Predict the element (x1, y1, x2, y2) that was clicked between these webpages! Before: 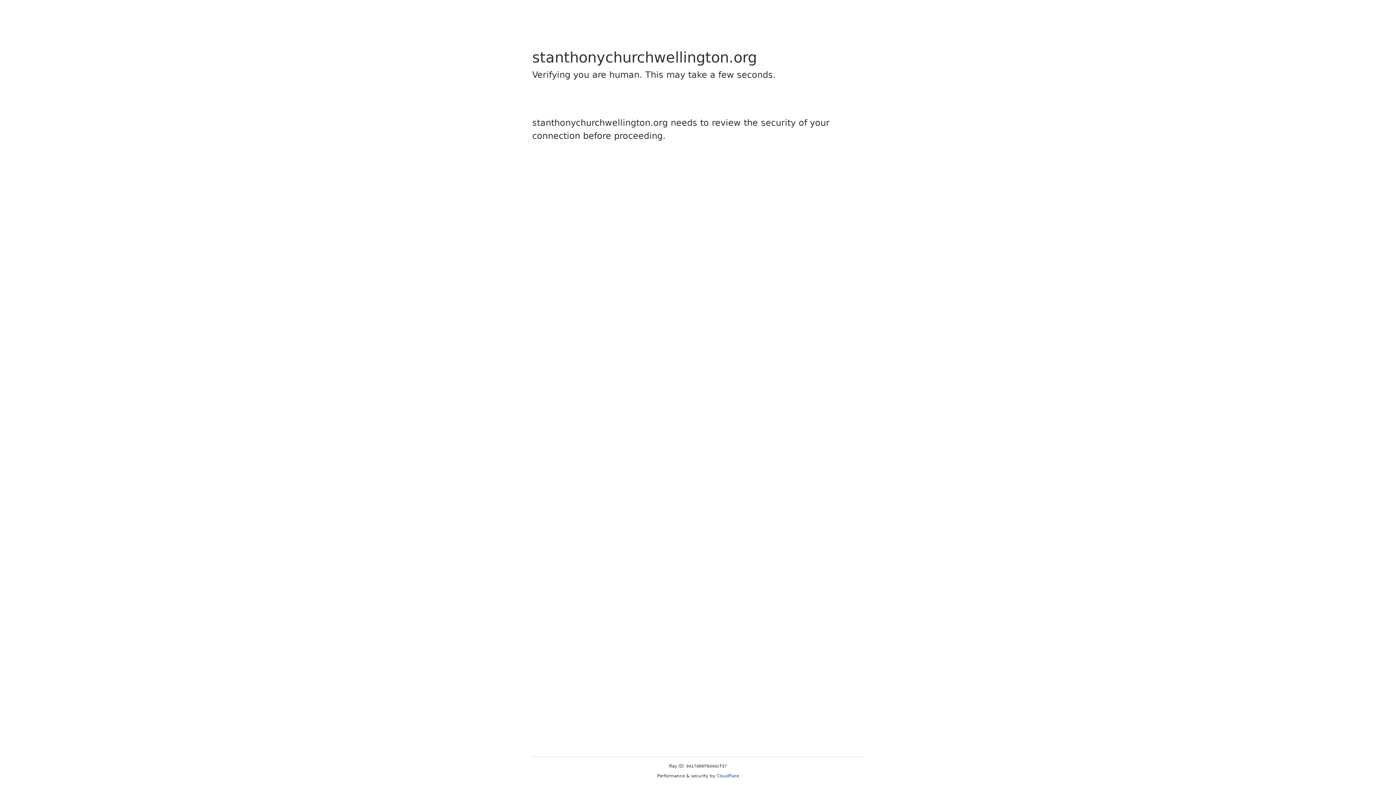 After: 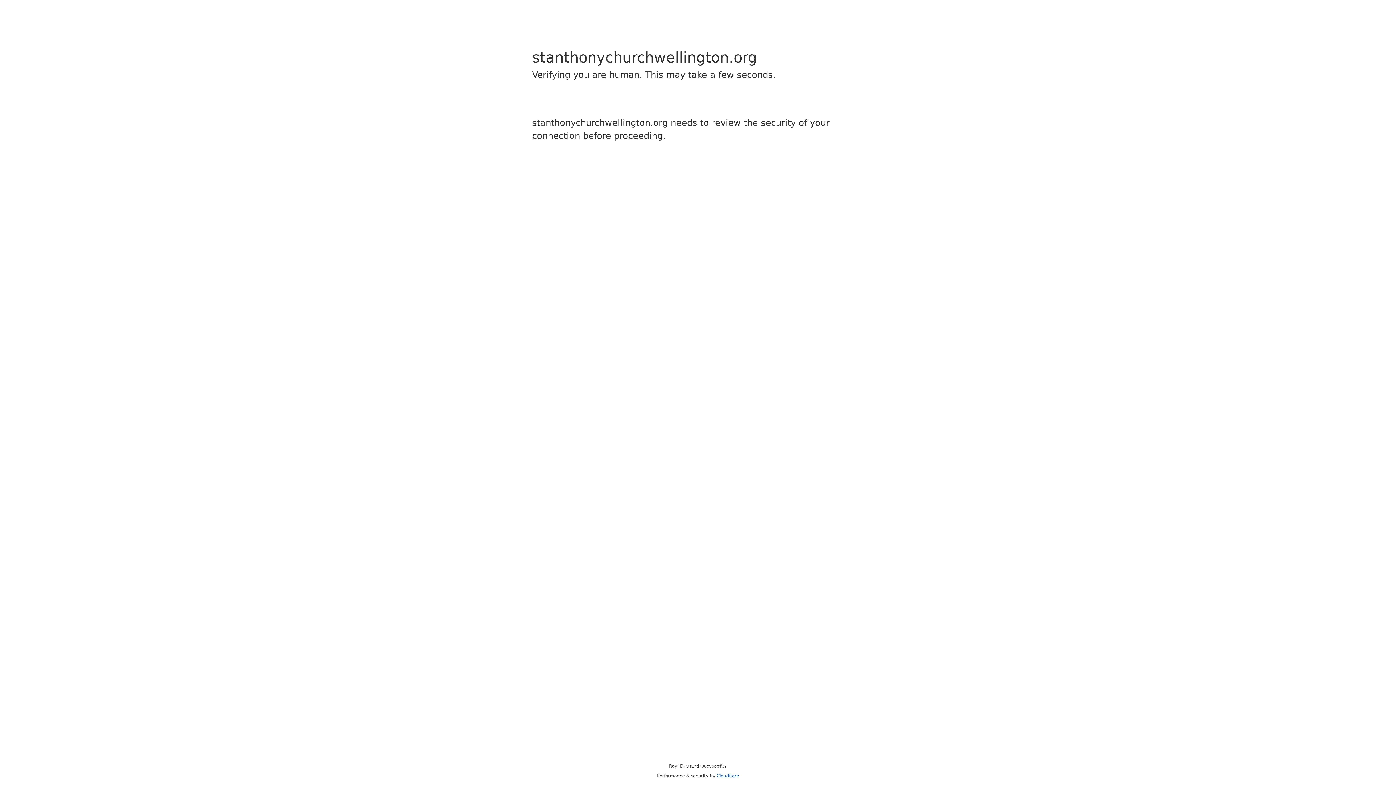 Action: label: Cloudflare bbox: (716, 773, 739, 778)